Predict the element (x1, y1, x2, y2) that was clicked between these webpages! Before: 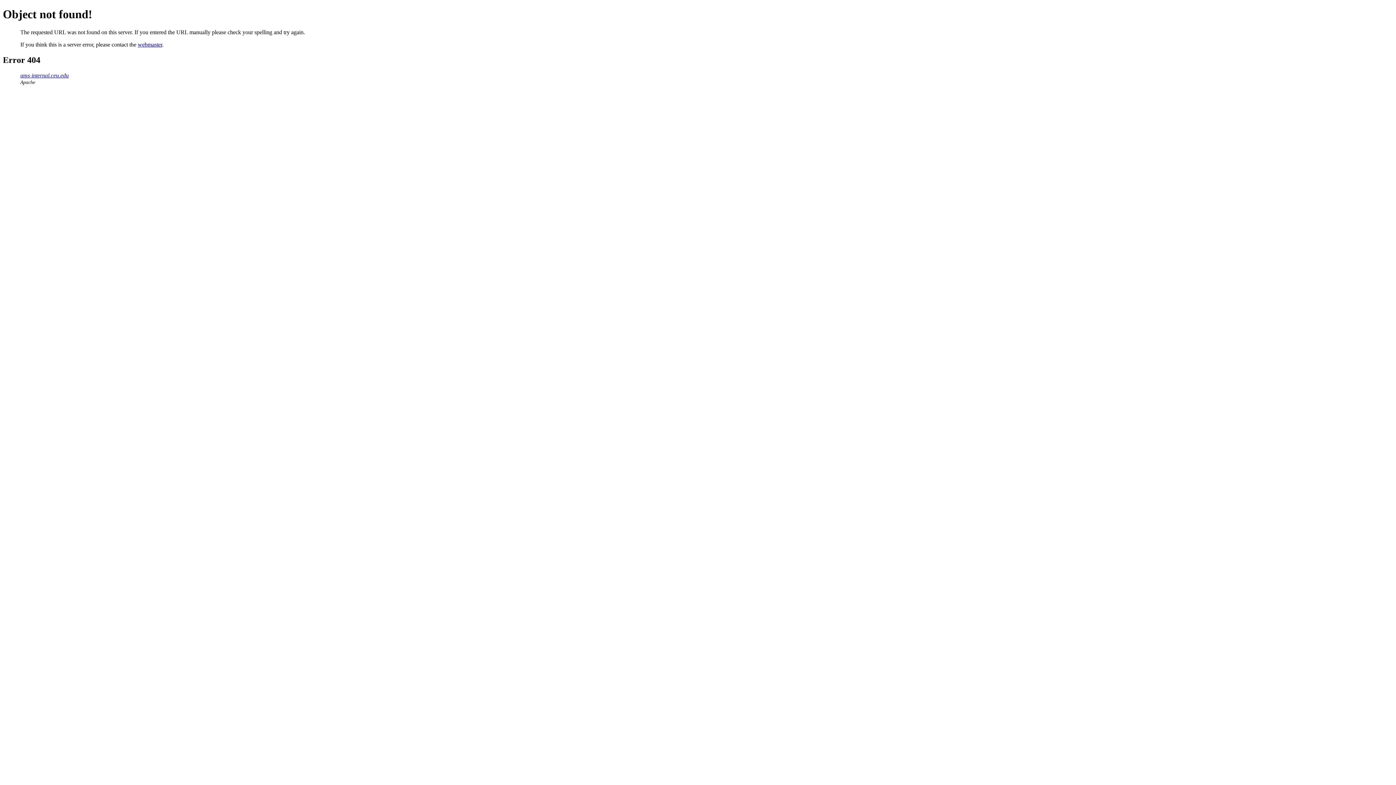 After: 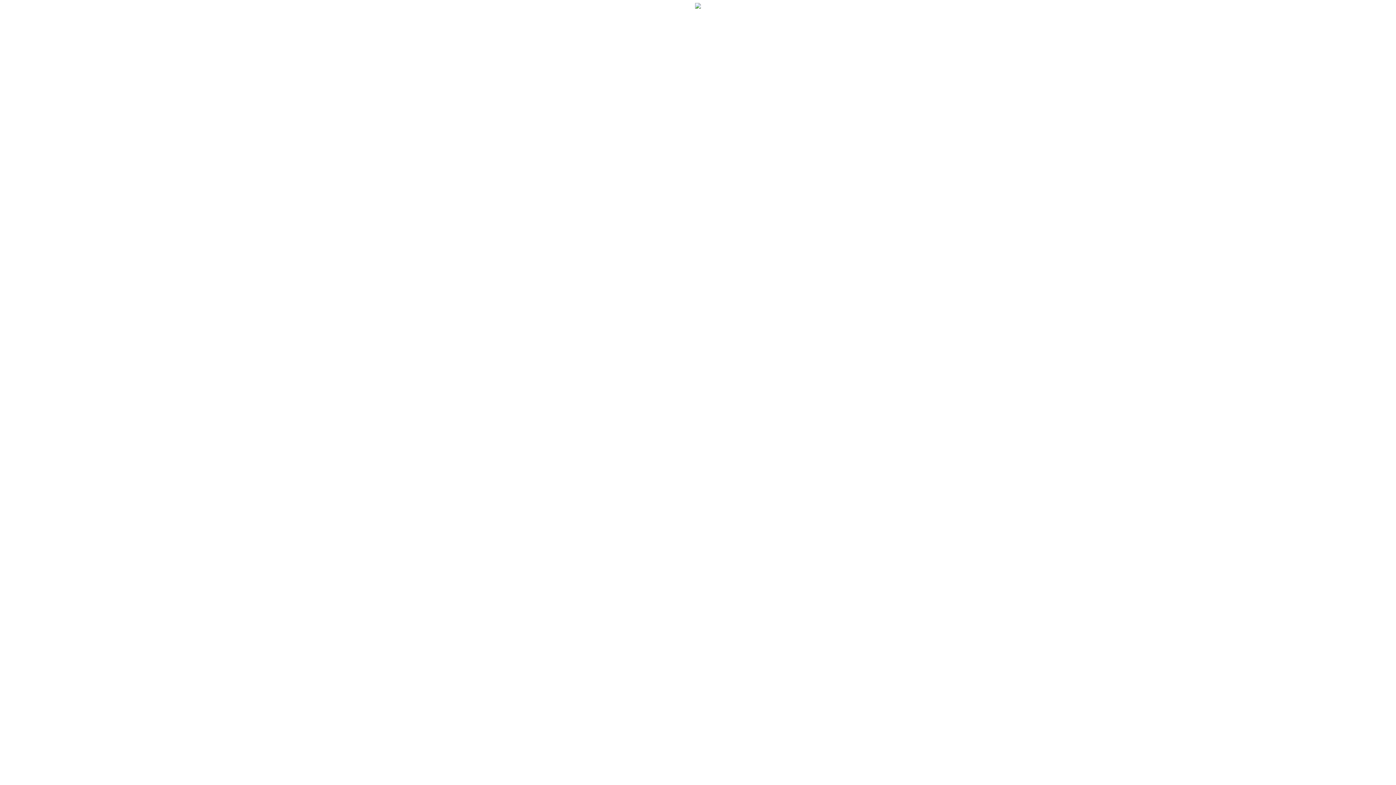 Action: bbox: (20, 72, 68, 78) label: ams-internal.ceu.edu